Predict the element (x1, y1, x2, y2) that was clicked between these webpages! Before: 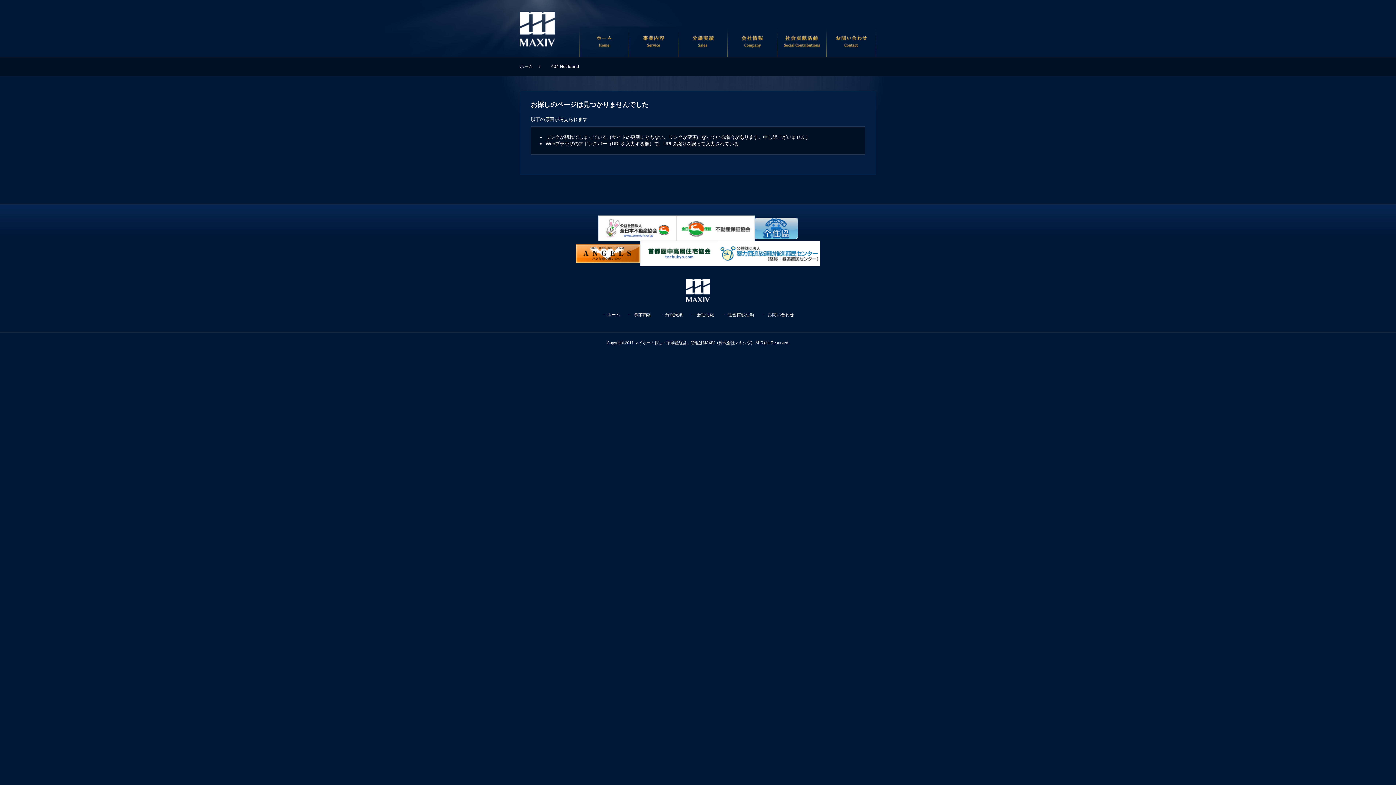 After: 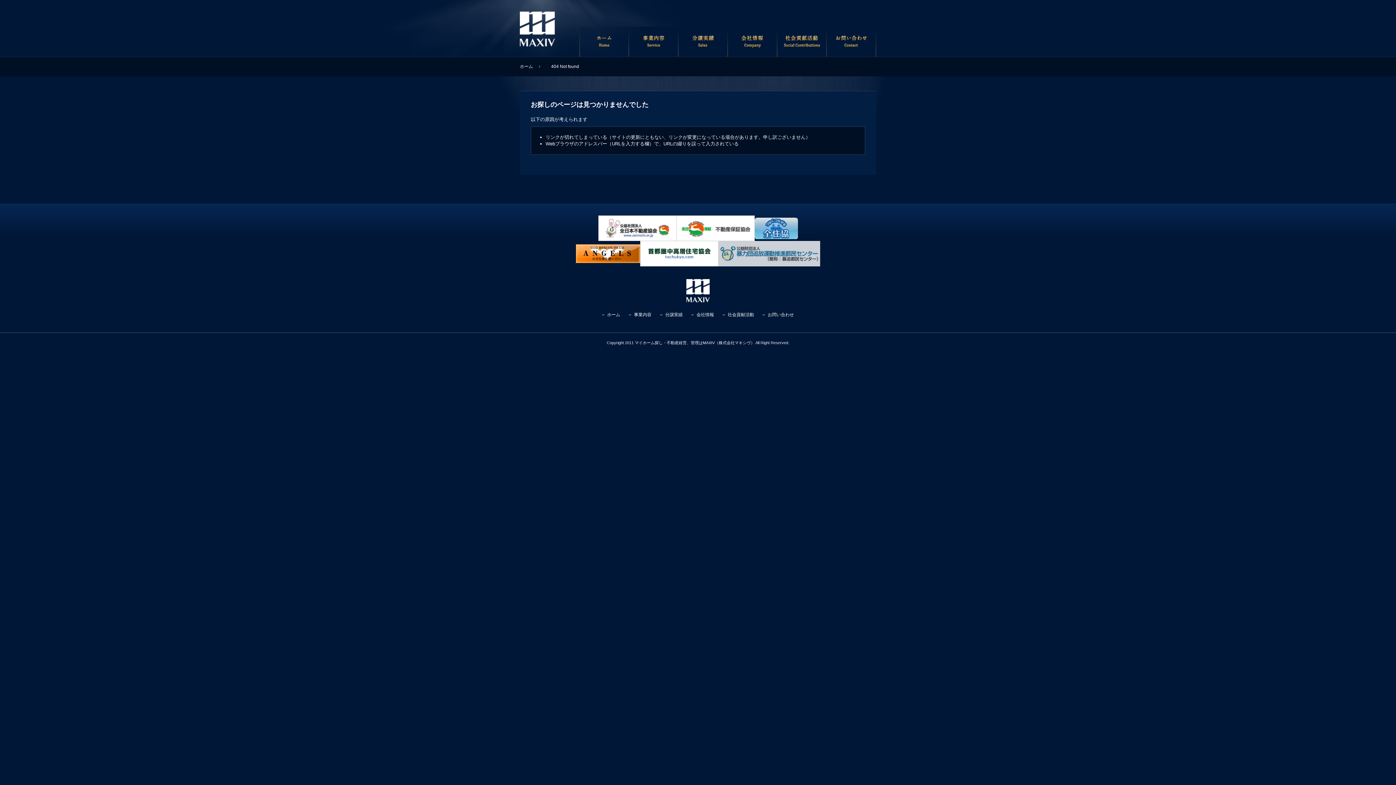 Action: bbox: (718, 261, 820, 266)